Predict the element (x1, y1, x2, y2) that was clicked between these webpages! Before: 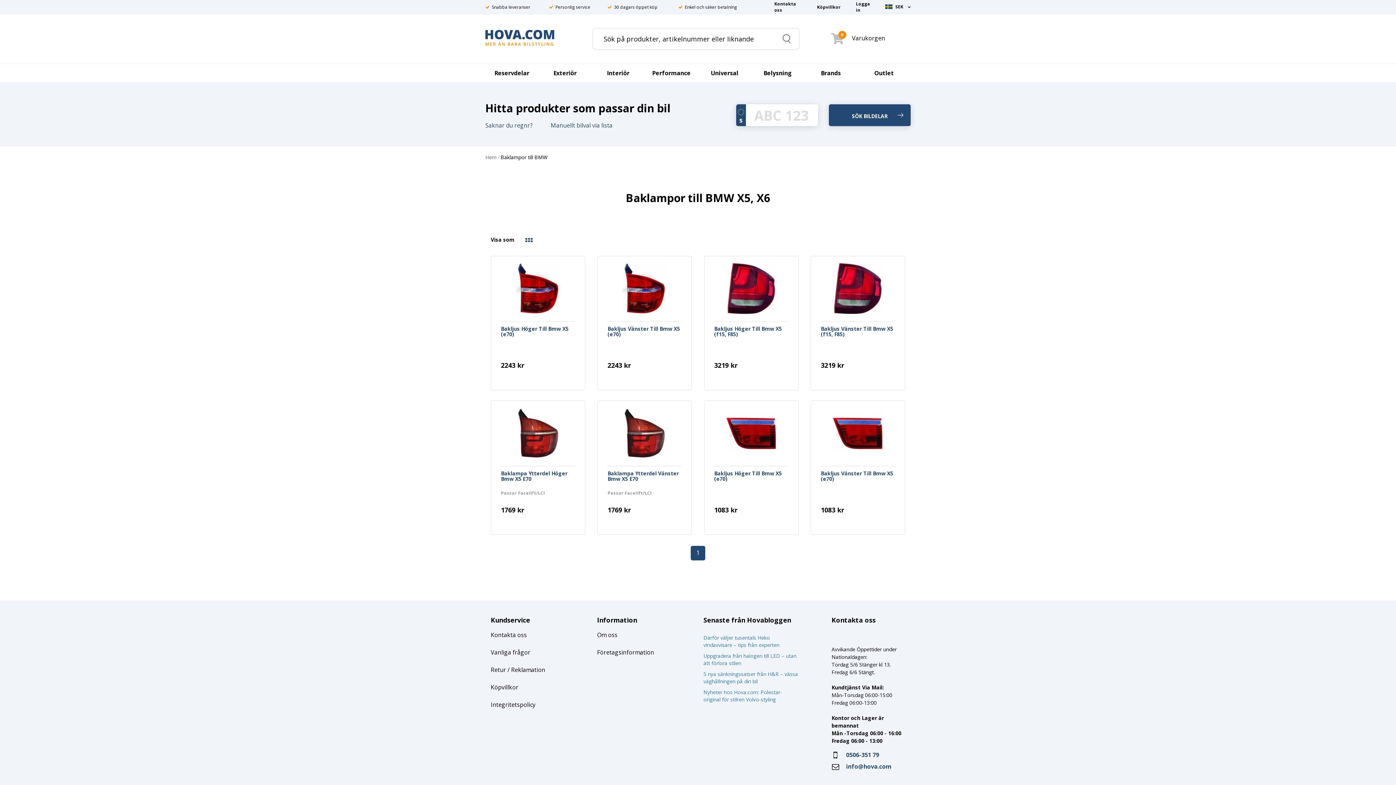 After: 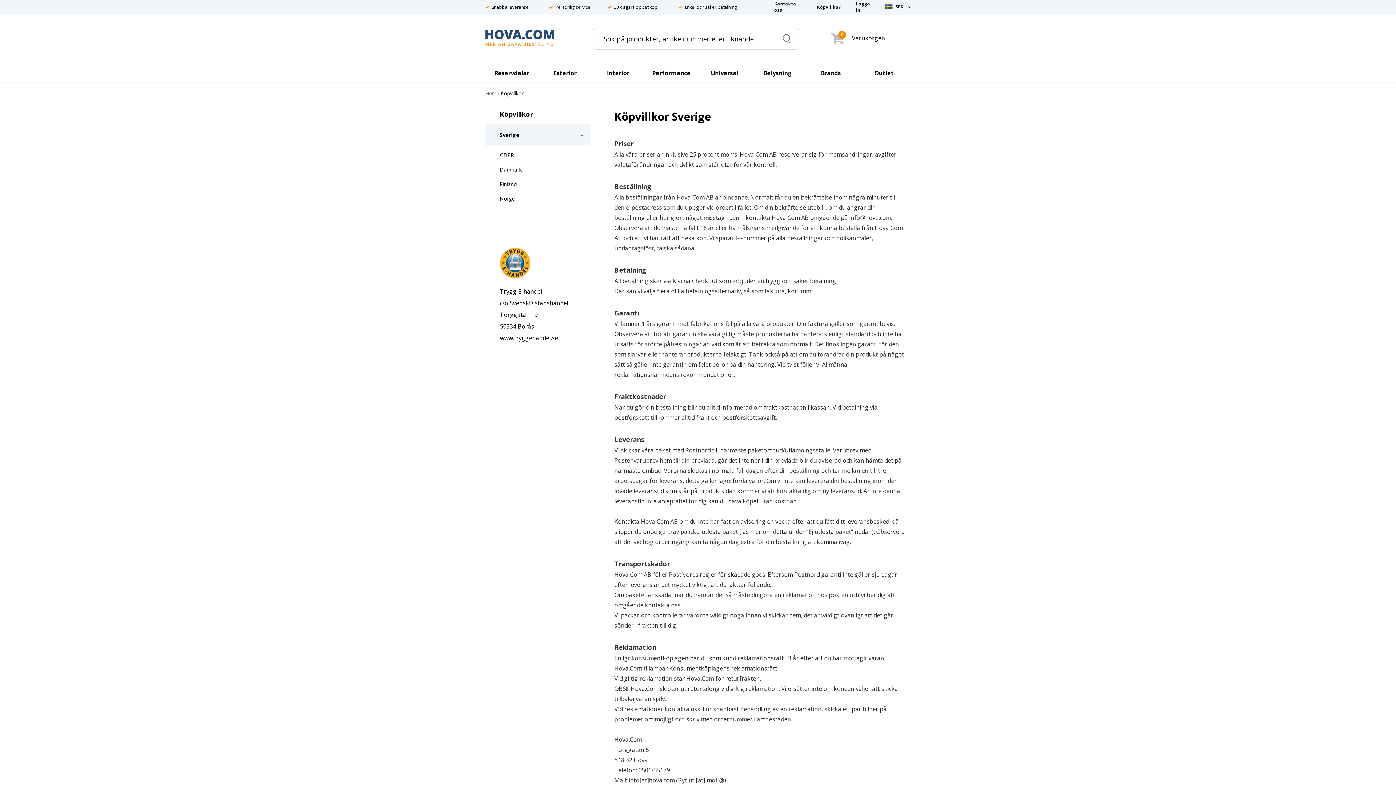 Action: label: Köpvillkor bbox: (804, 3, 840, 10)